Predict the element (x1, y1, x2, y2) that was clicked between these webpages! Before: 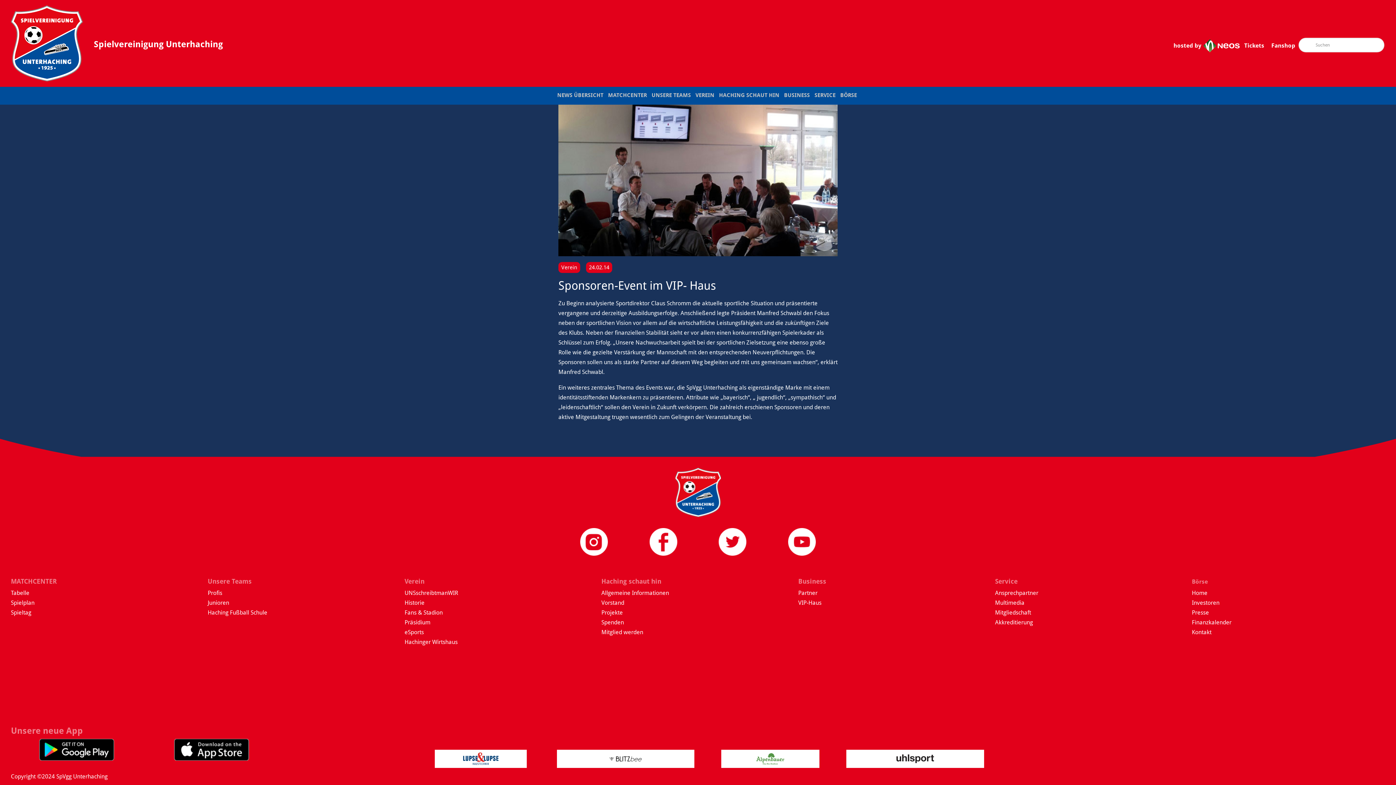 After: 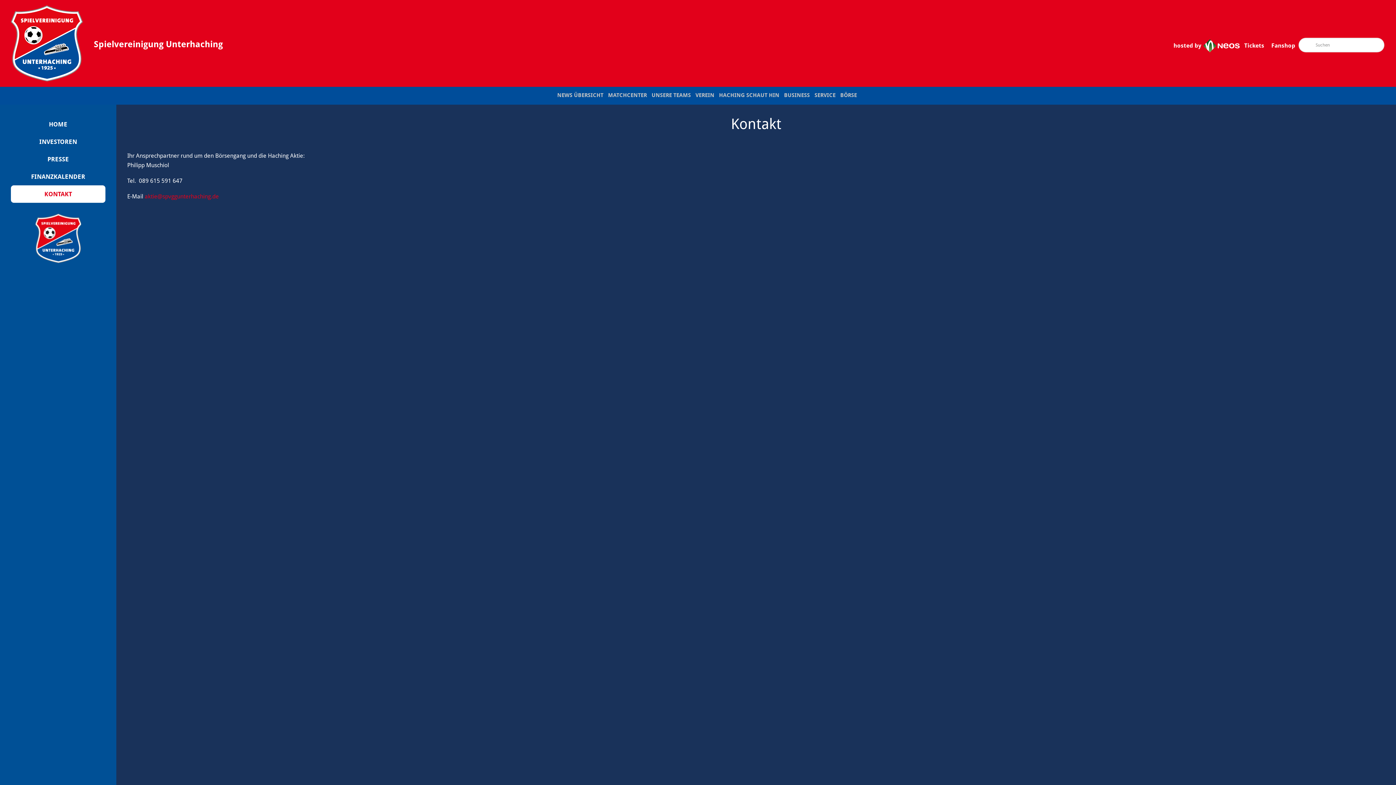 Action: bbox: (1192, 629, 1211, 636) label: Kontakt